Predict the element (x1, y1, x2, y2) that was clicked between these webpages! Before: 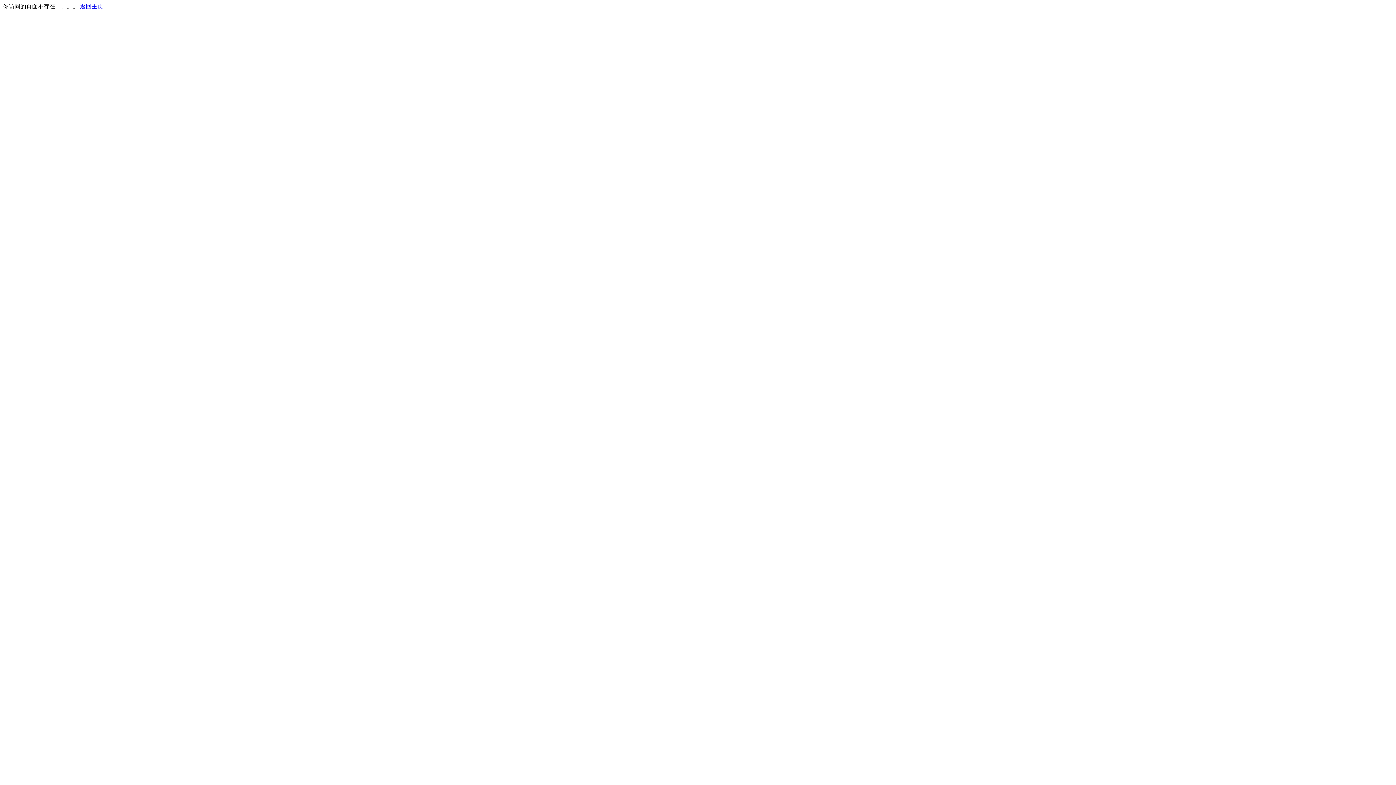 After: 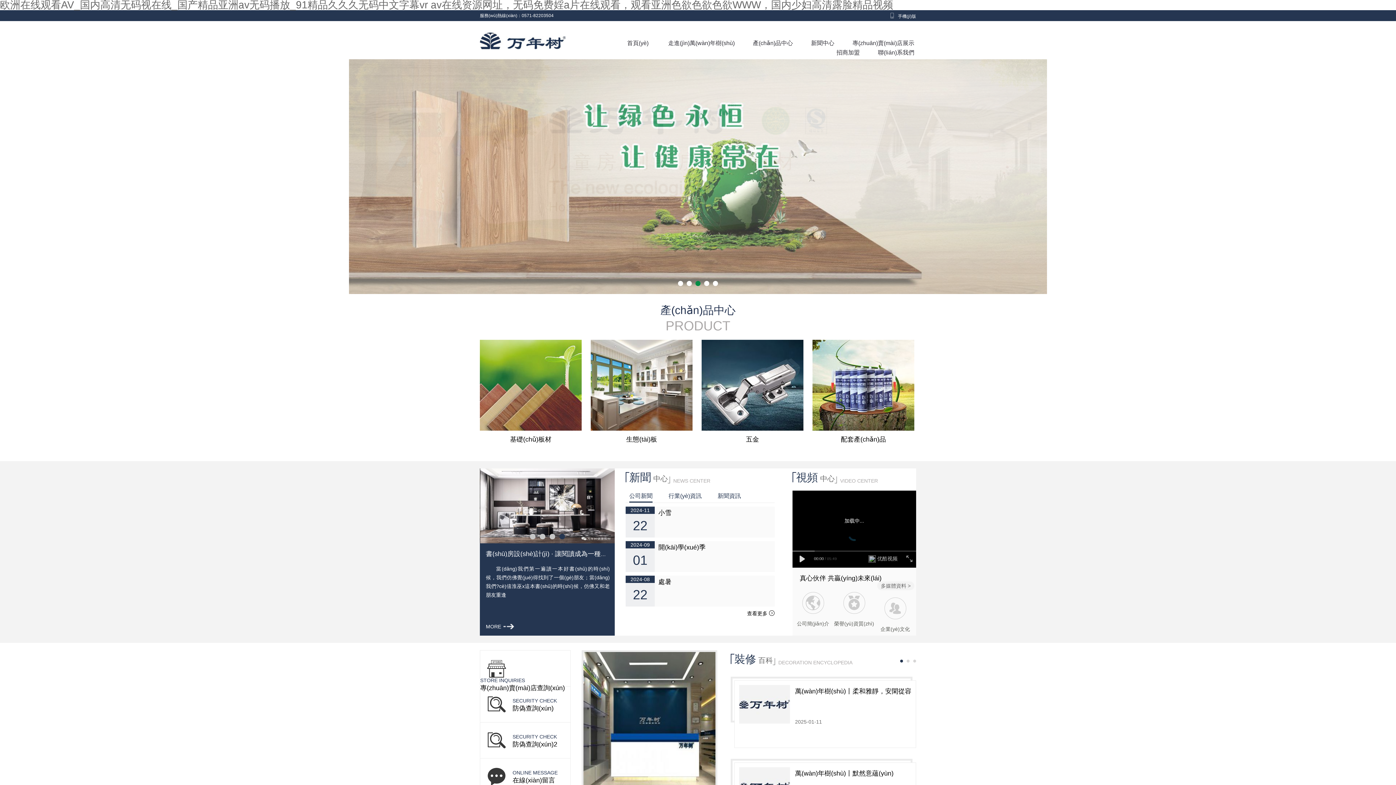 Action: bbox: (80, 3, 103, 9) label: 返回主页